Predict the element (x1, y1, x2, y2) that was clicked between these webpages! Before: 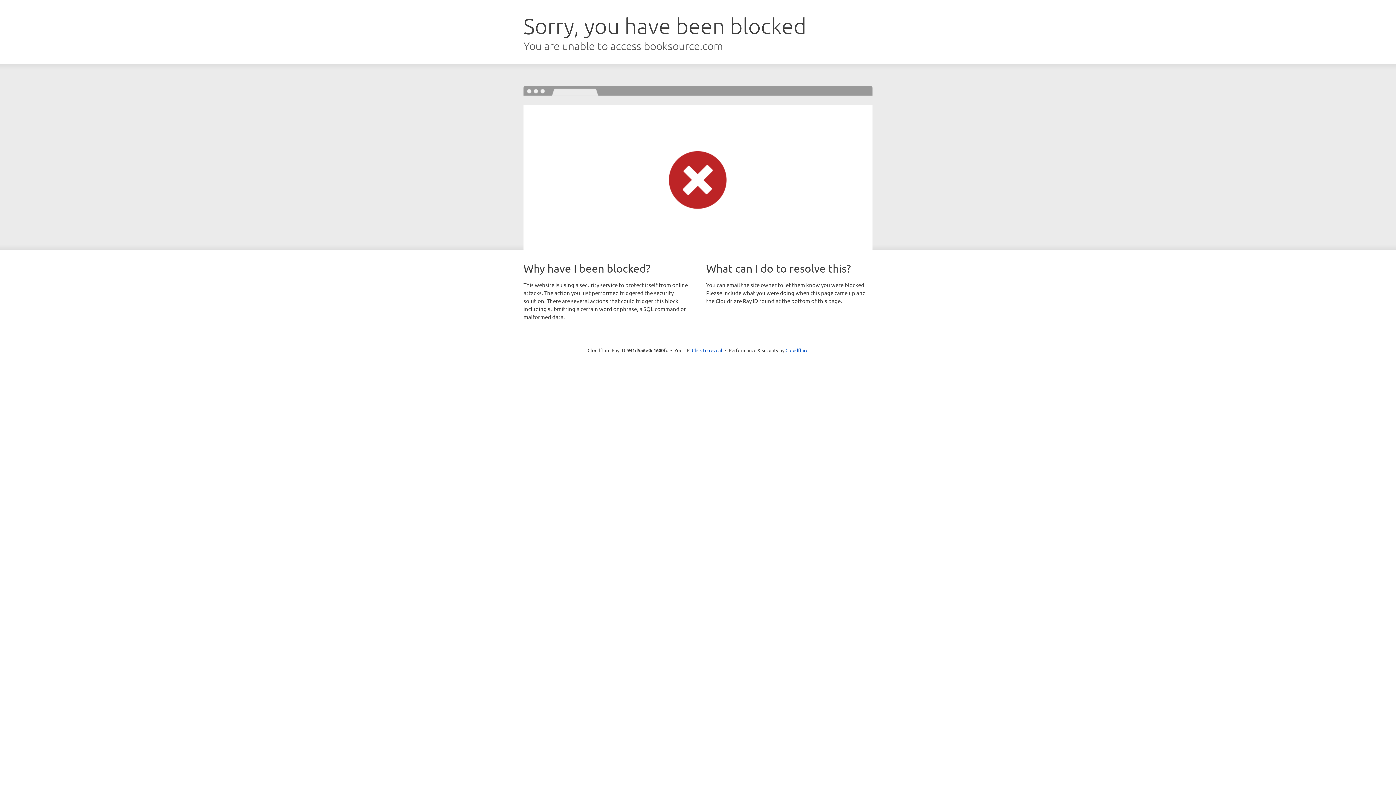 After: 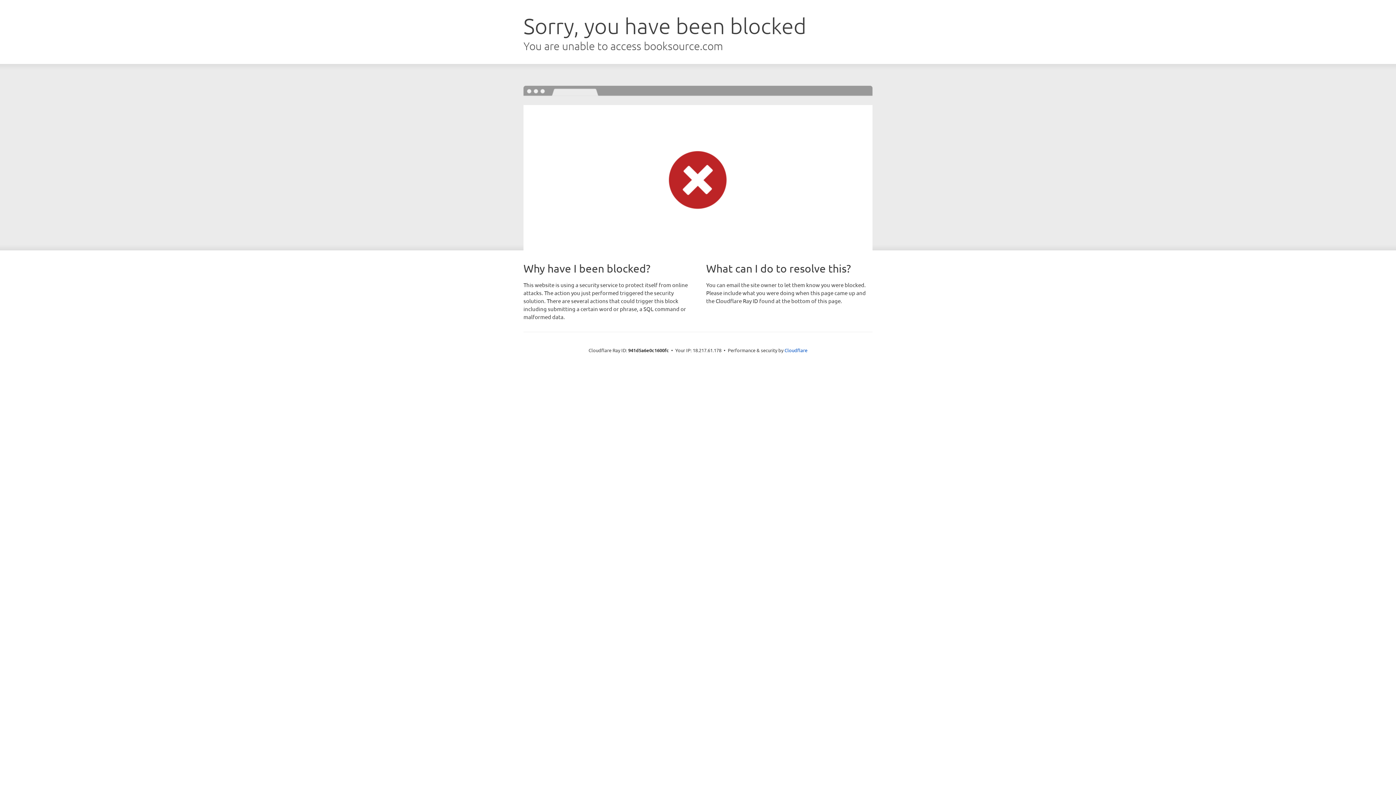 Action: label: Click to reveal bbox: (692, 346, 722, 353)